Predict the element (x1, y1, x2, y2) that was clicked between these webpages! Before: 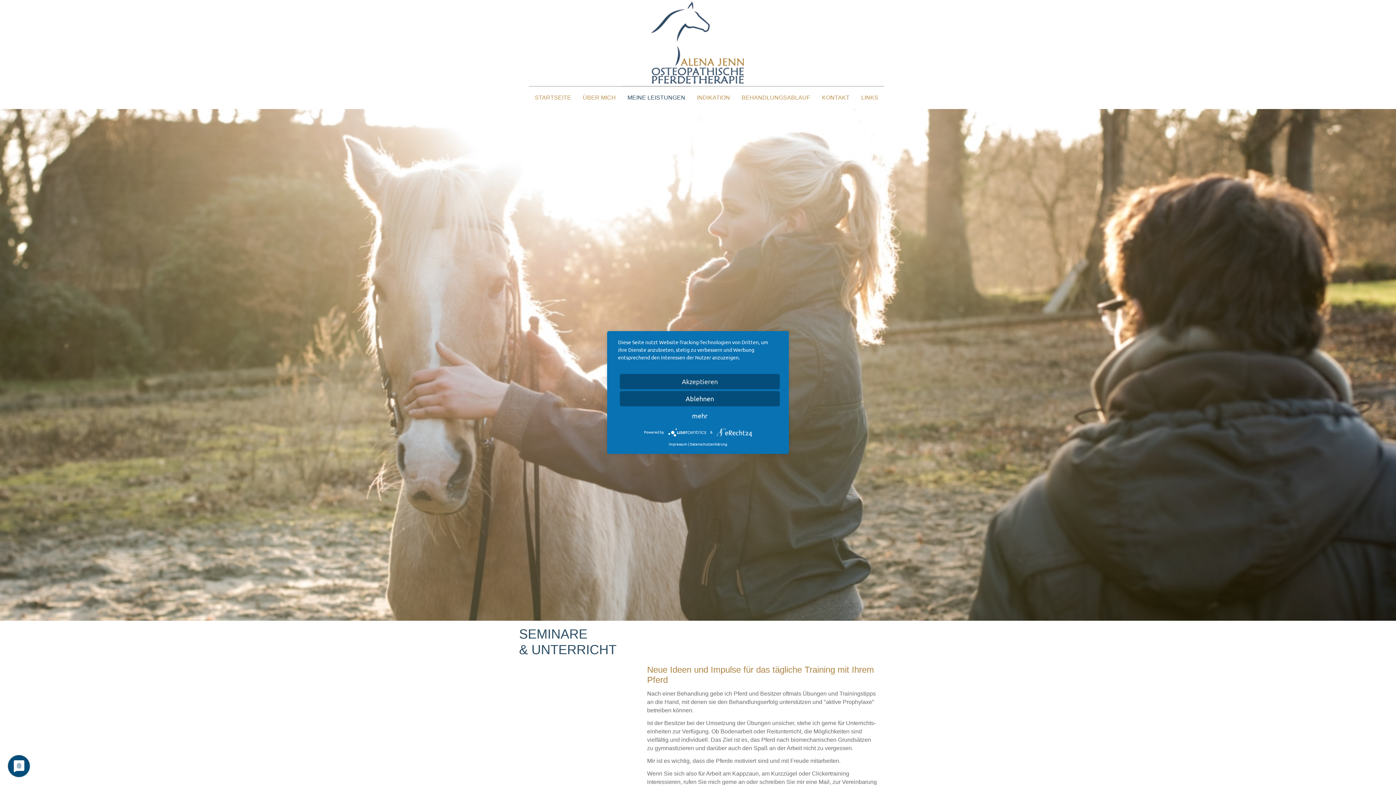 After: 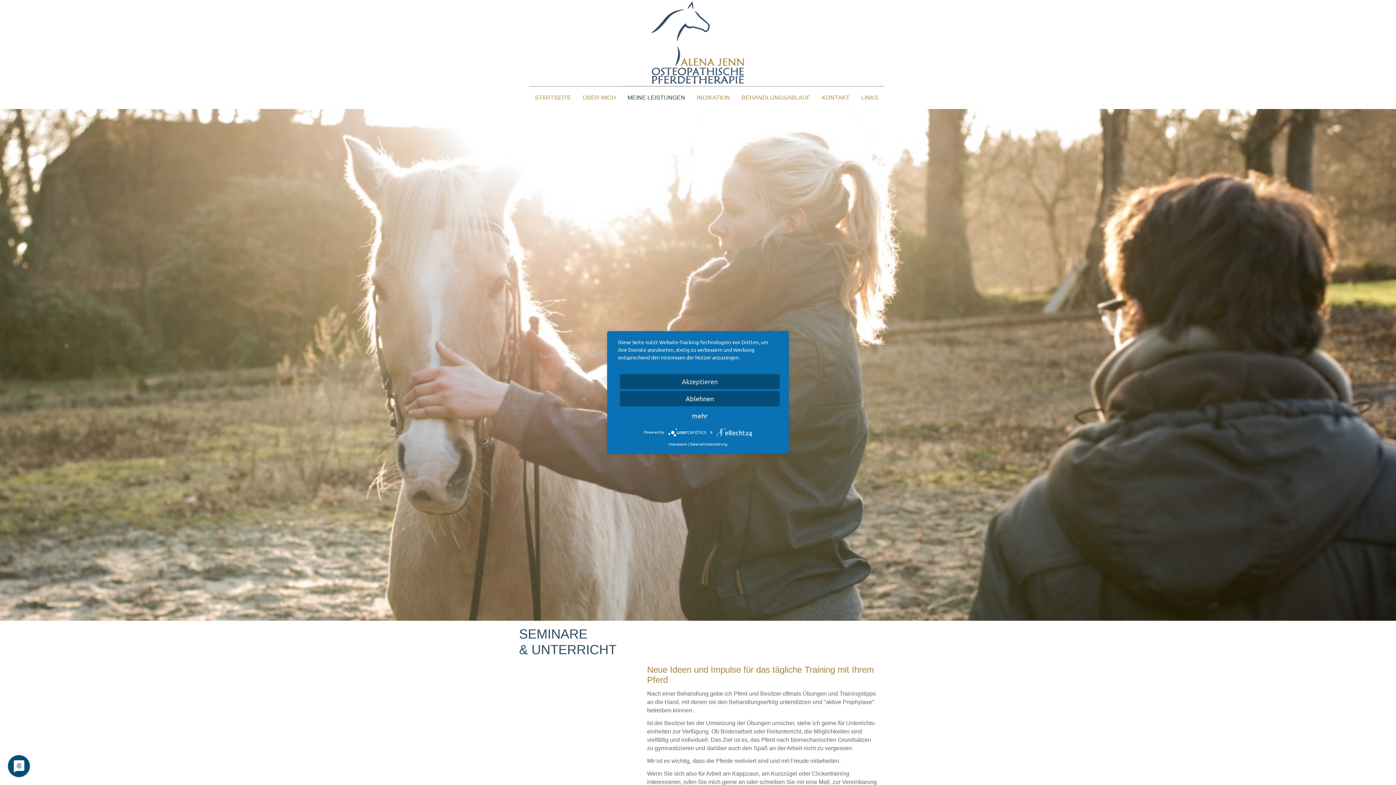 Action: bbox: (650, 0, 745, 84)